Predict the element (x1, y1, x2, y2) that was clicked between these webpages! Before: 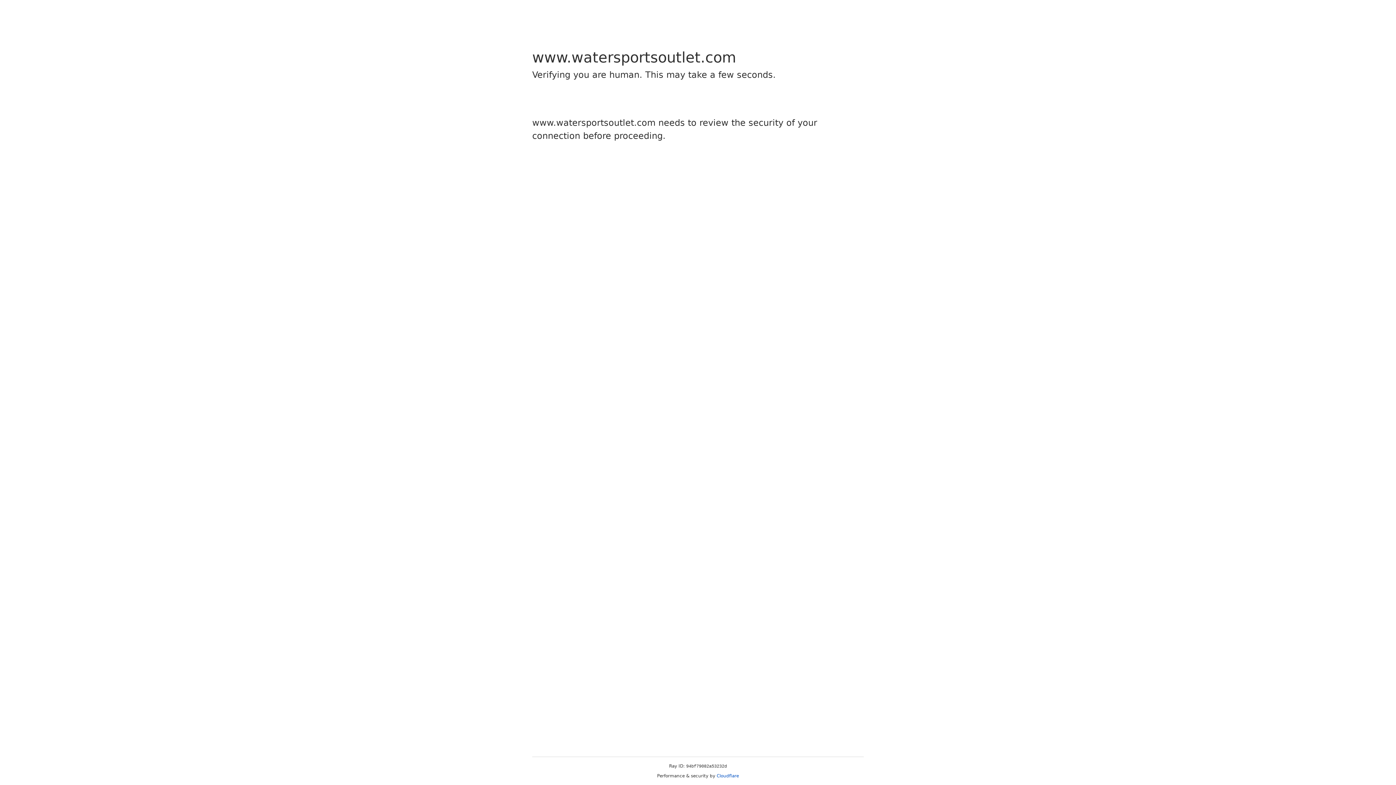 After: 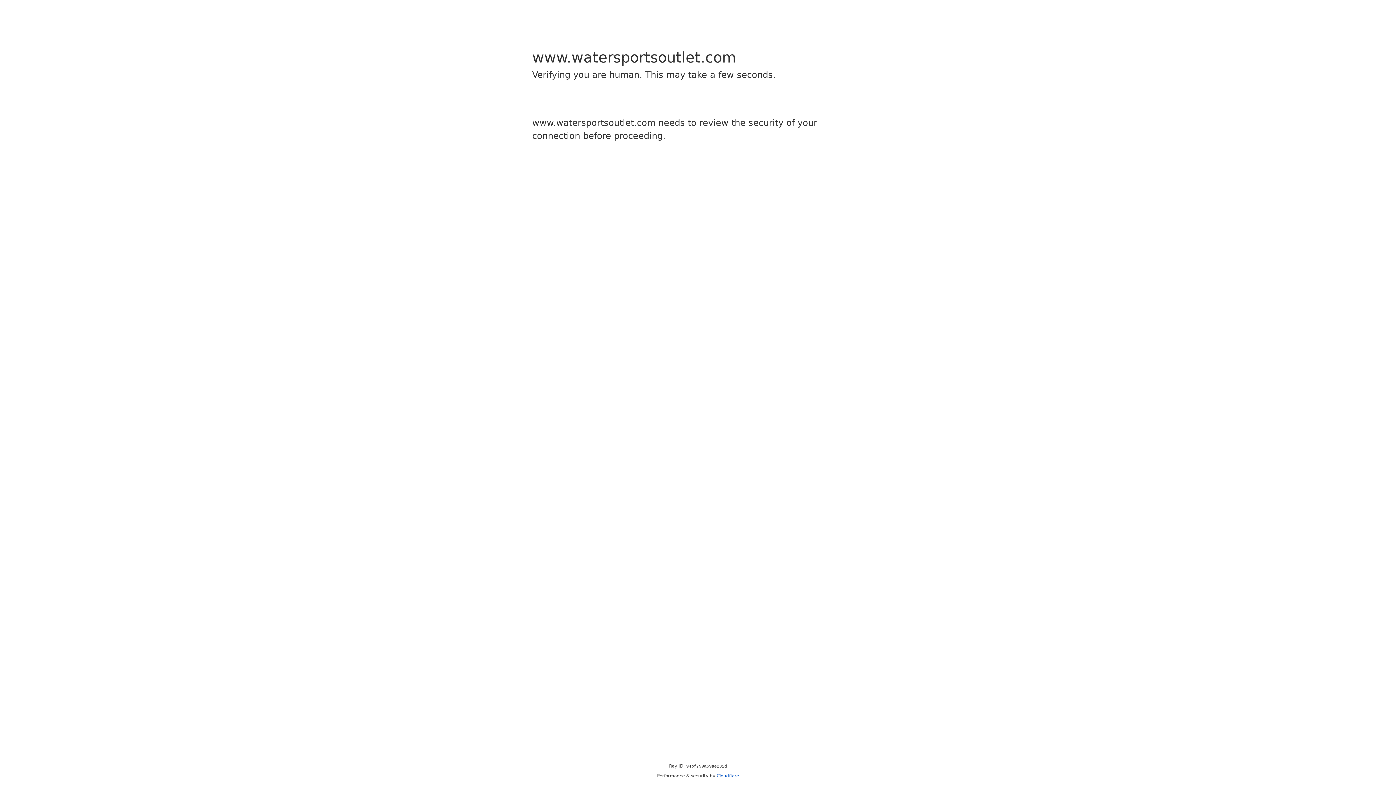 Action: label: Cloudflare bbox: (716, 773, 739, 778)